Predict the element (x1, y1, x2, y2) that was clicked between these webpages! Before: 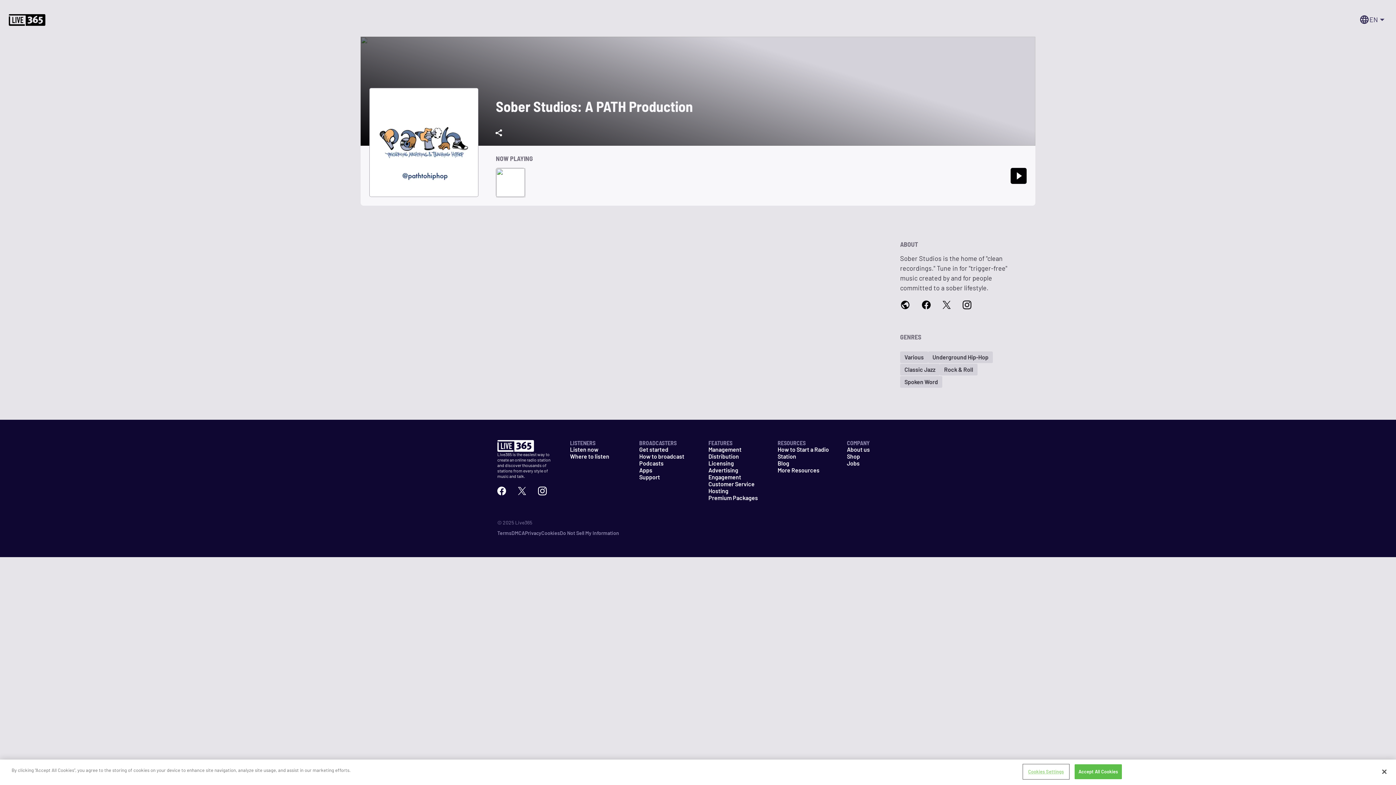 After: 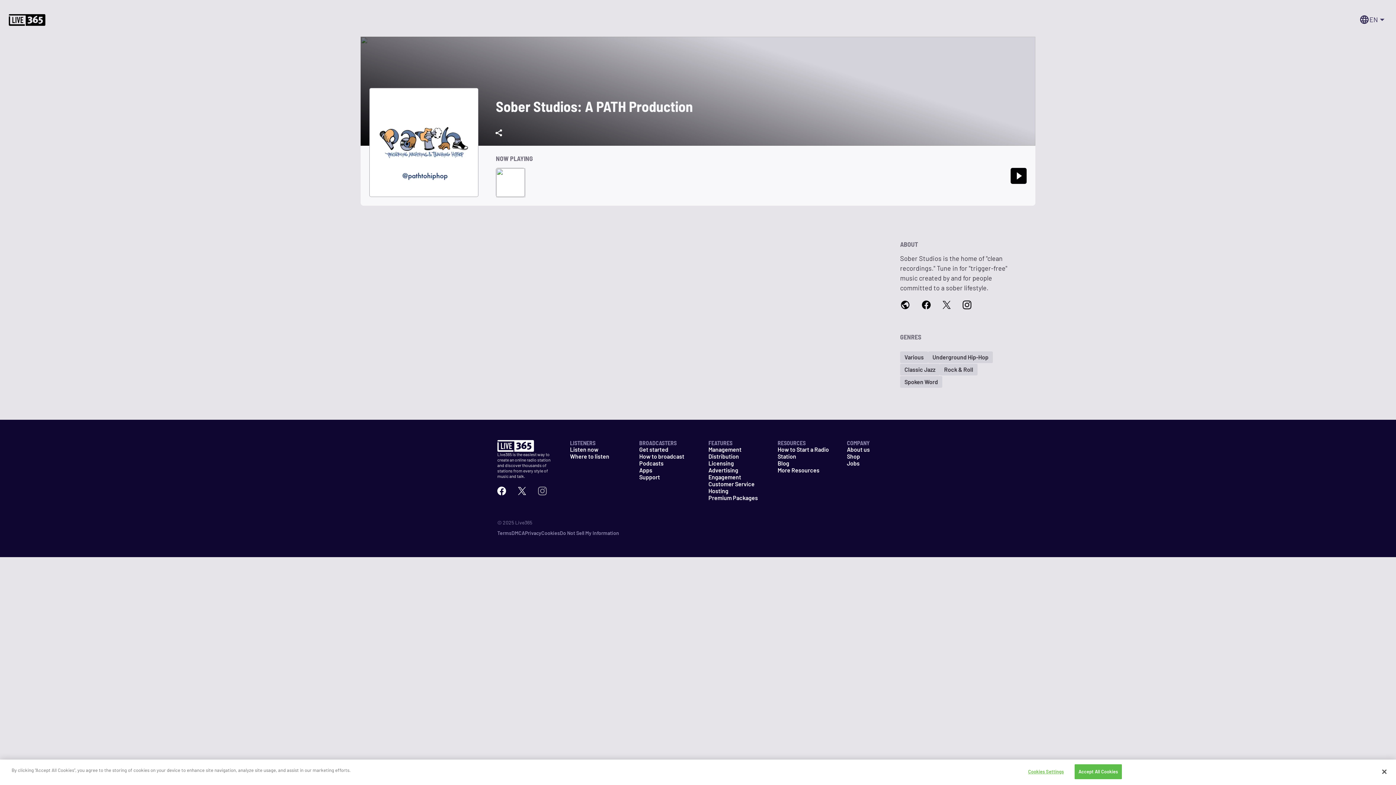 Action: bbox: (532, 479, 552, 501)